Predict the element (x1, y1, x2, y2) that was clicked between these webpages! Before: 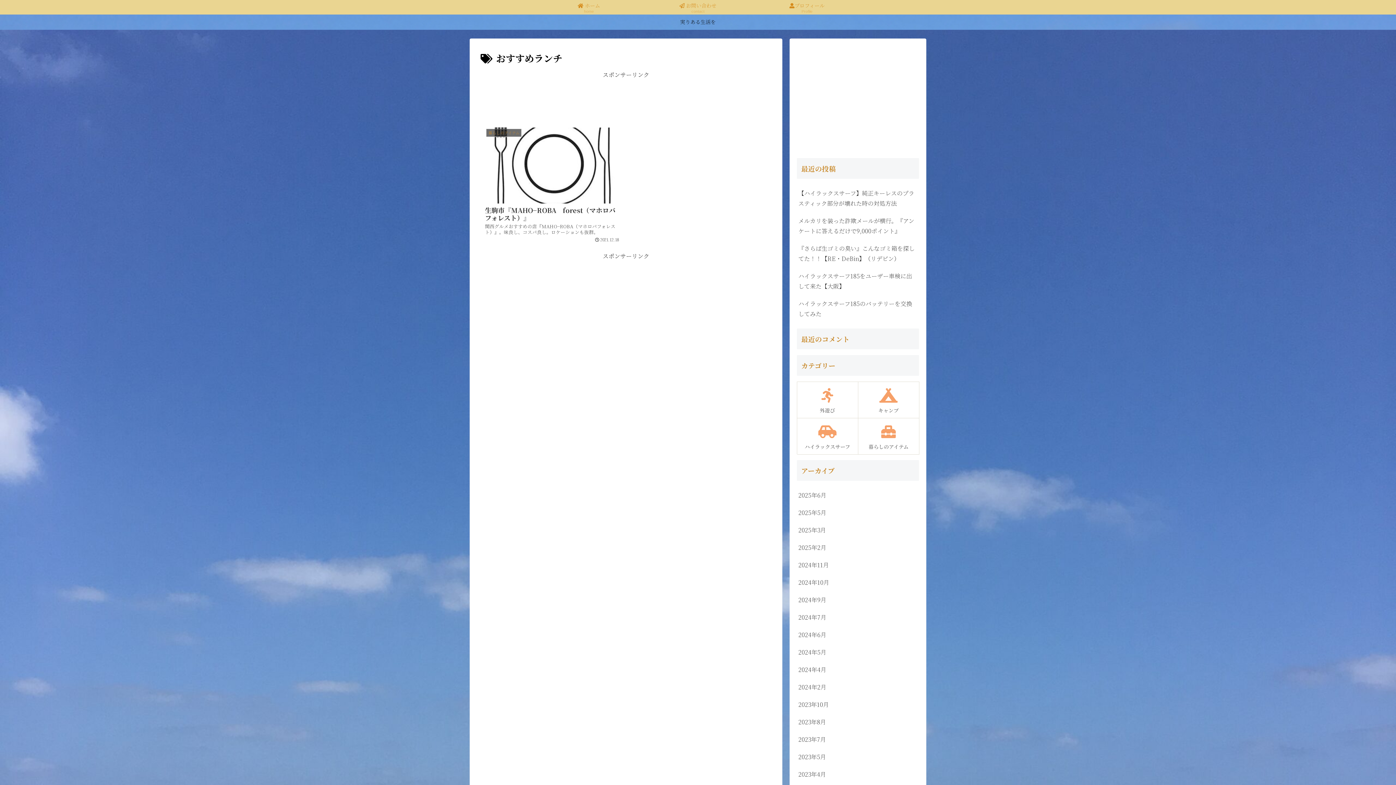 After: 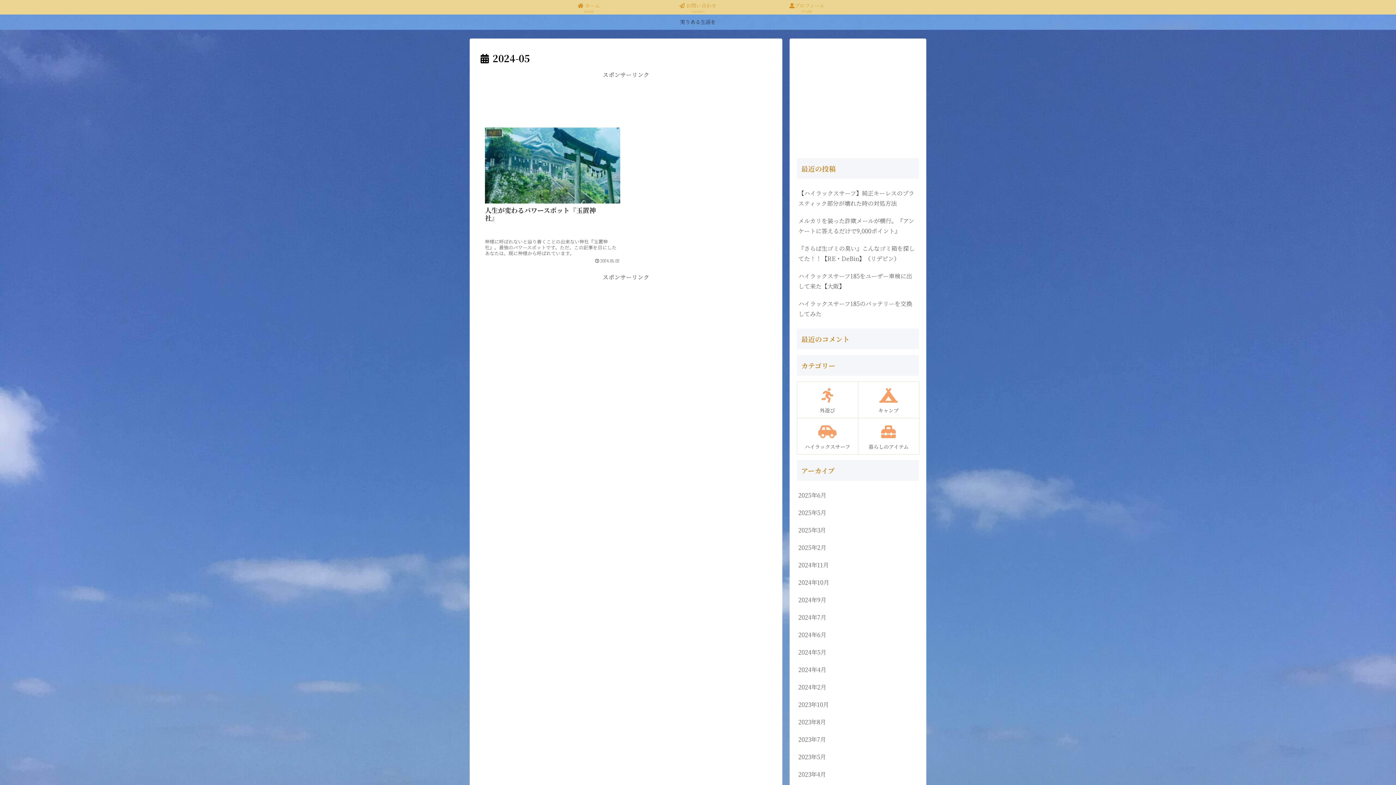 Action: label: 2024年5月 bbox: (797, 643, 919, 661)